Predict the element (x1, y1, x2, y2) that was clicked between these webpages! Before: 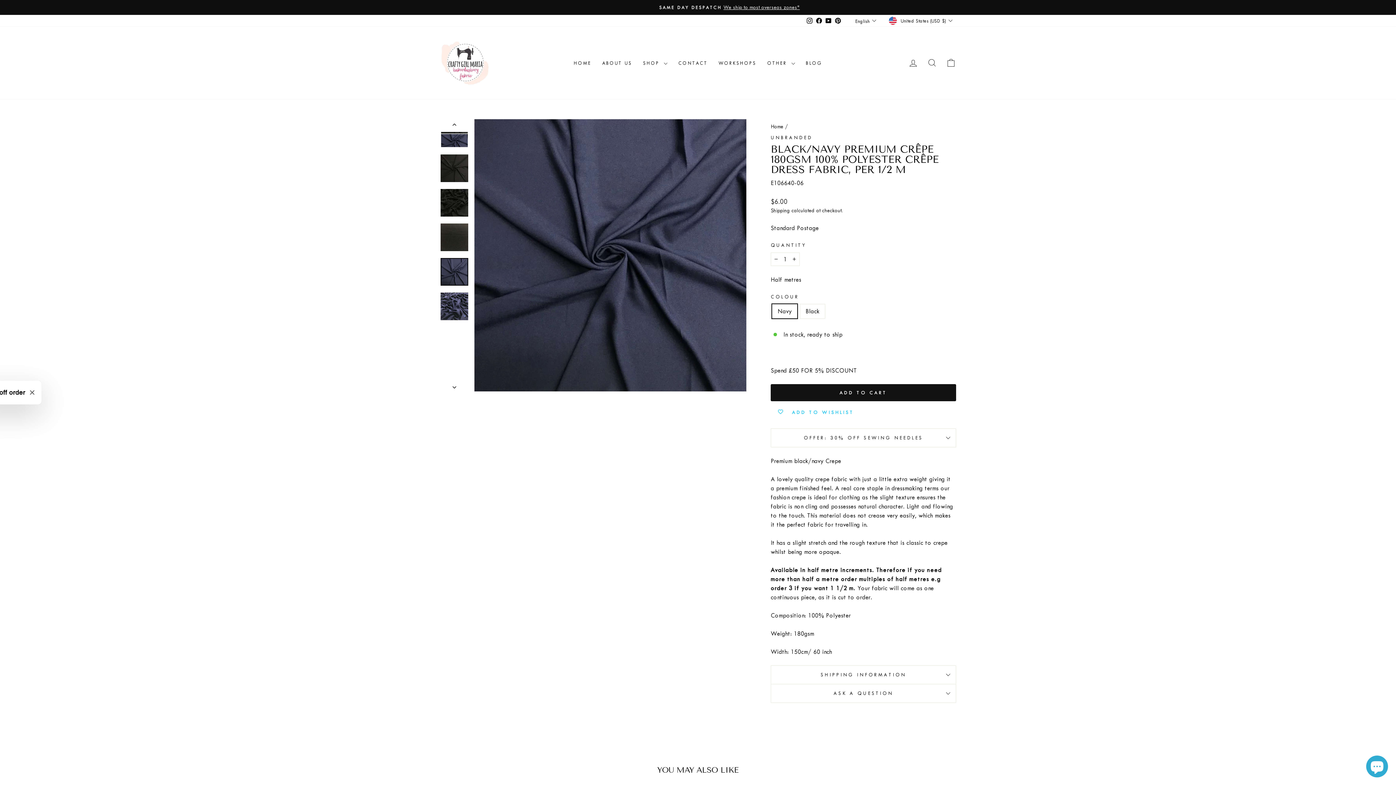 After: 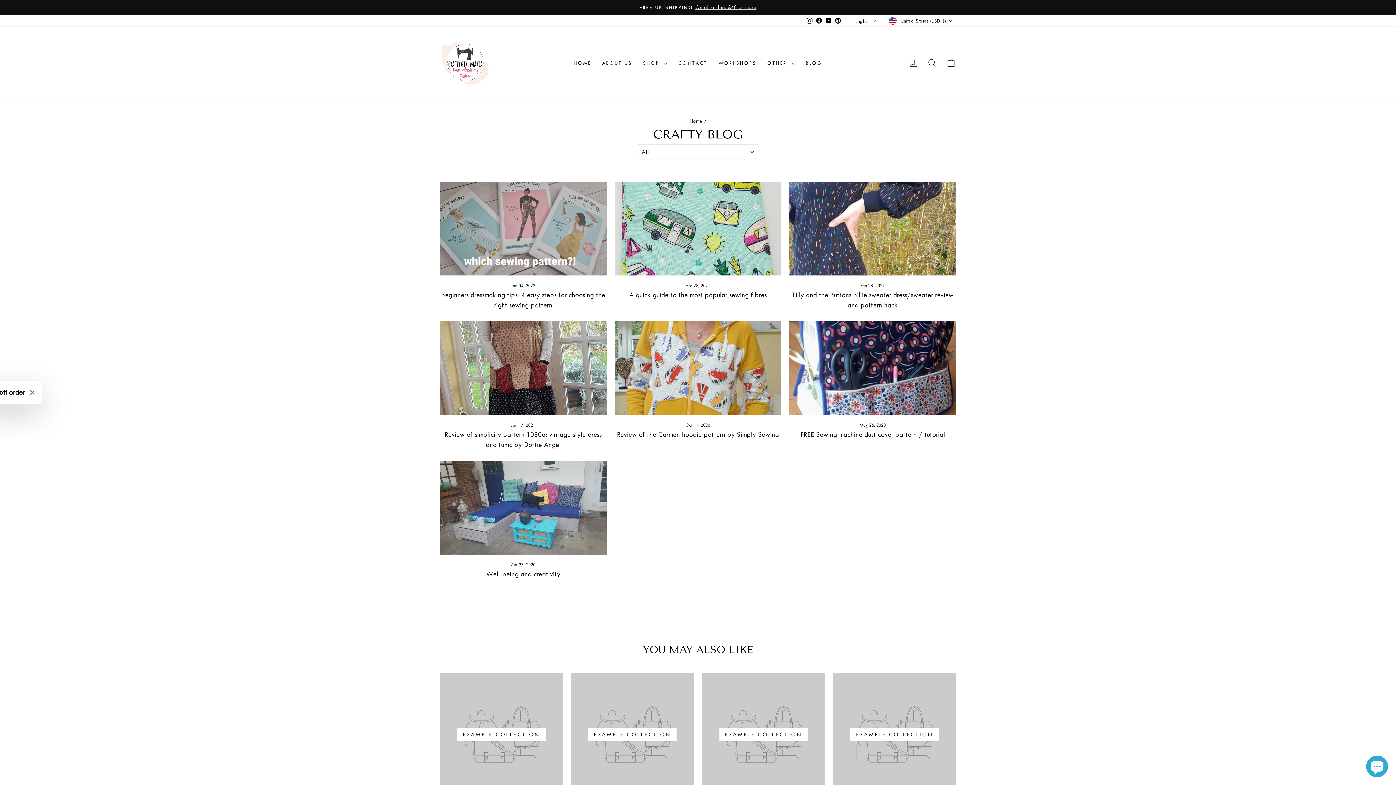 Action: bbox: (800, 56, 827, 69) label: BLOG